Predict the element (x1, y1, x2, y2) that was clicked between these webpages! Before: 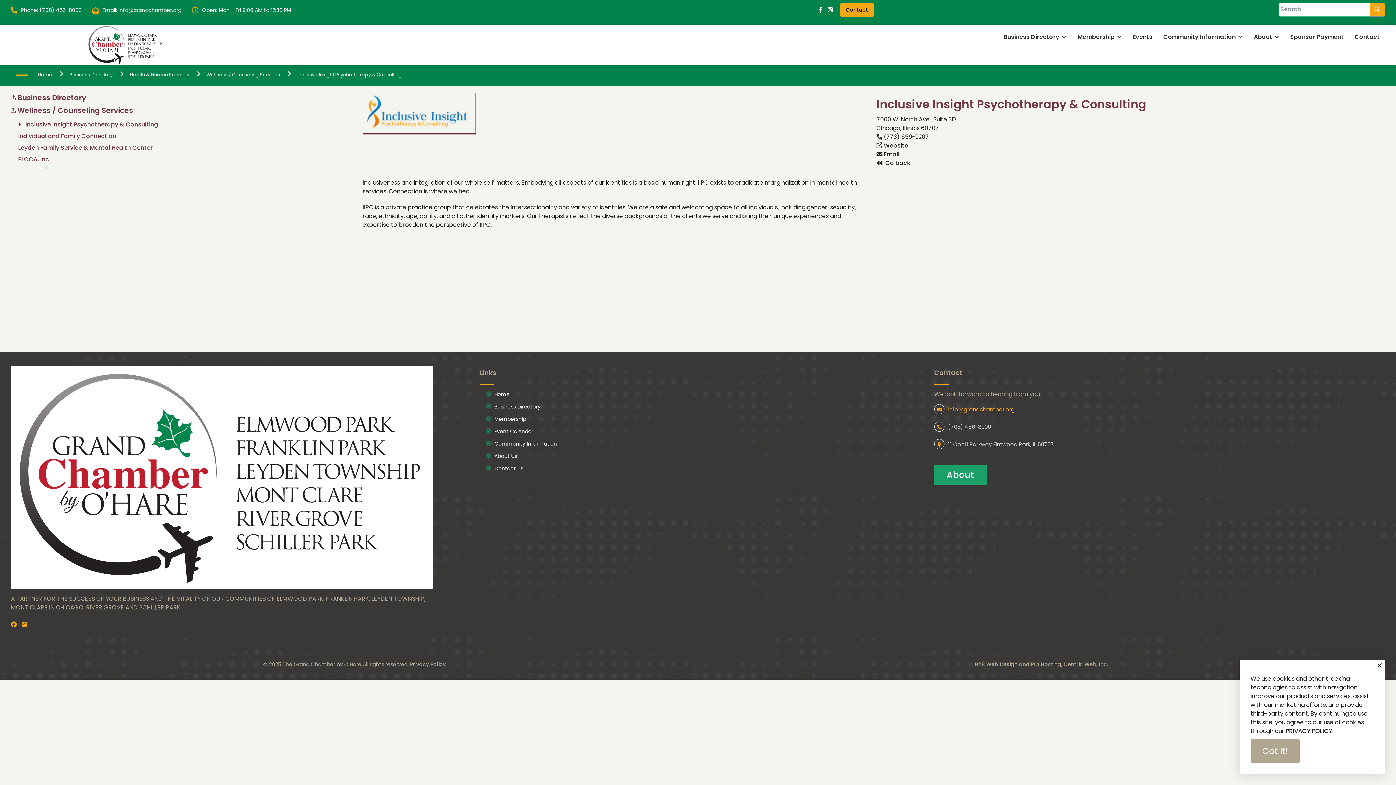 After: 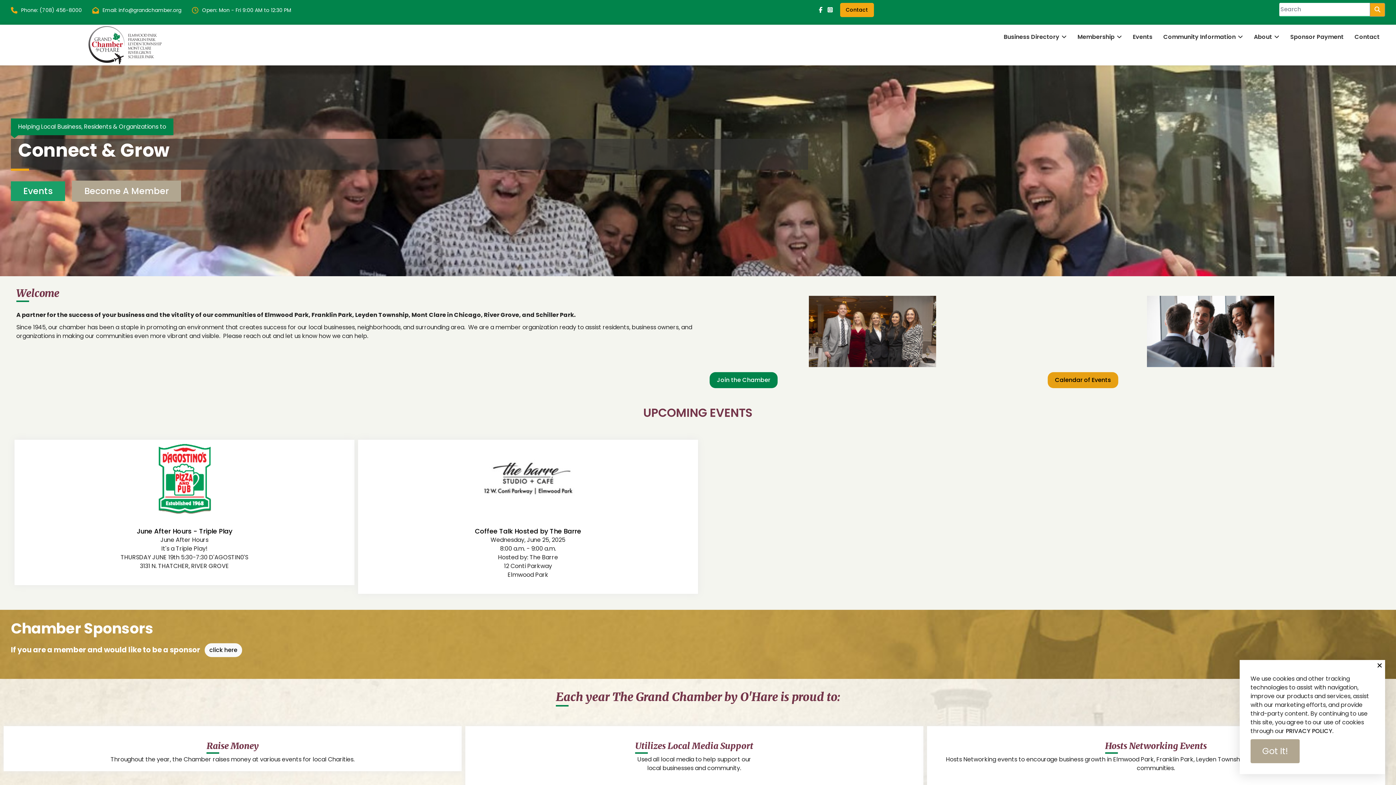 Action: bbox: (34, 69, 58, 78) label: Home